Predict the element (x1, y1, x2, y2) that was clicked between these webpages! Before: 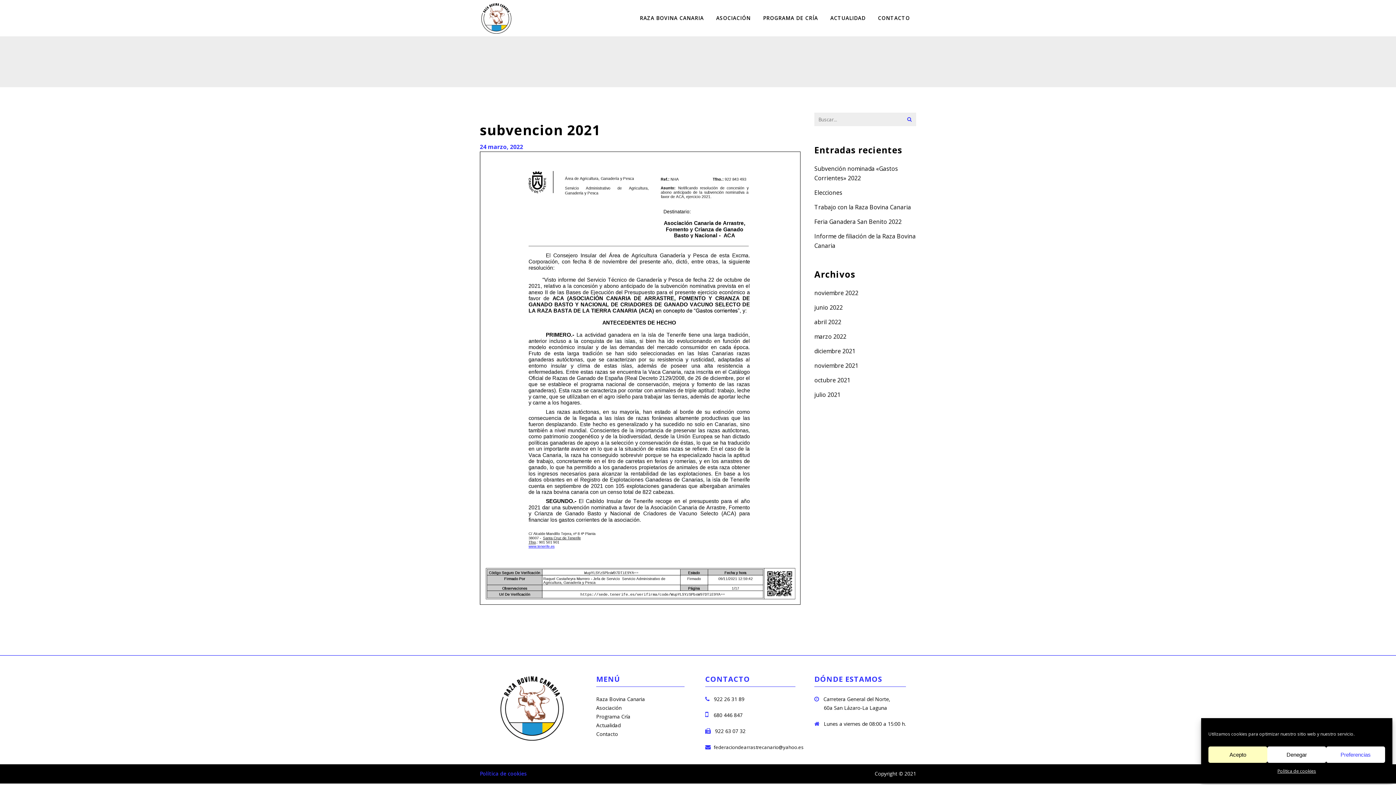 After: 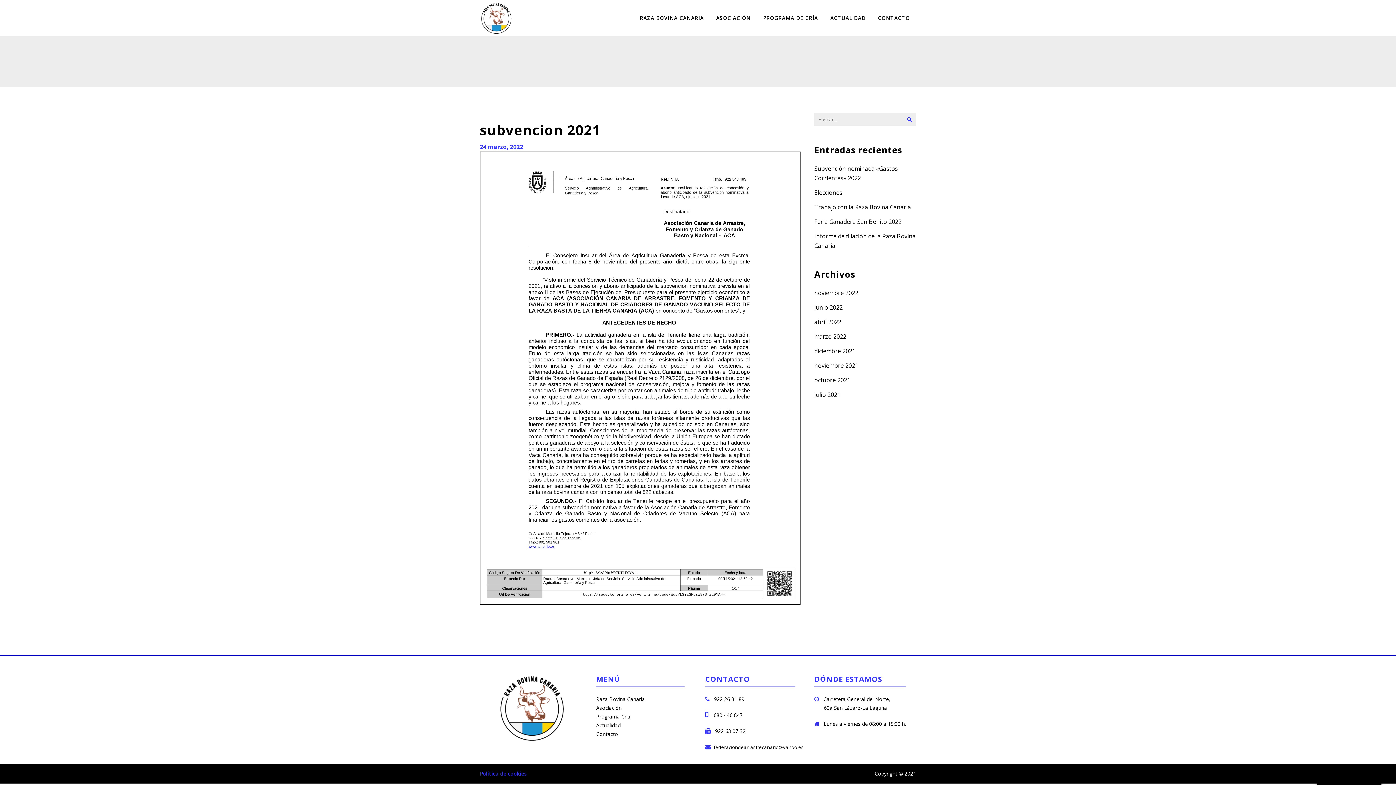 Action: label: Denegar bbox: (1267, 746, 1326, 763)